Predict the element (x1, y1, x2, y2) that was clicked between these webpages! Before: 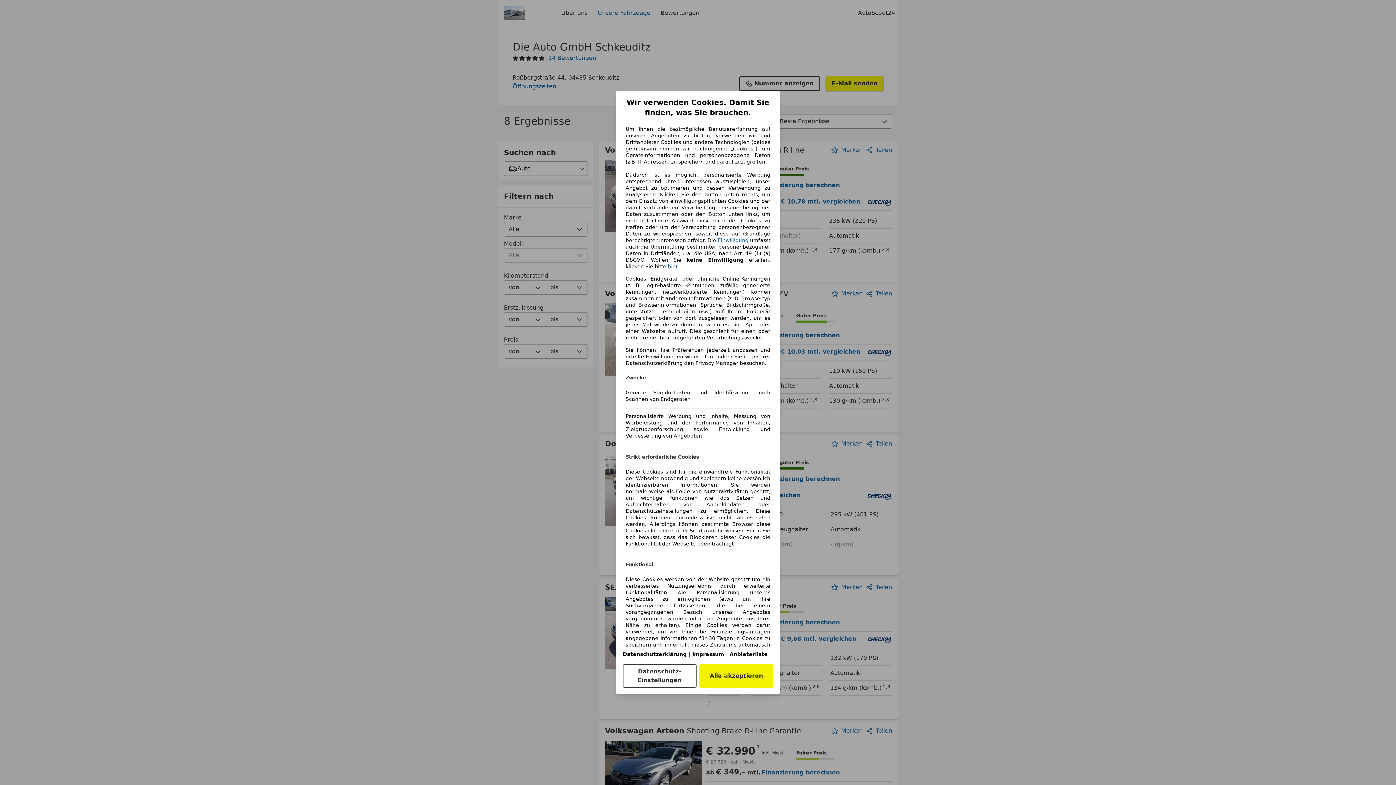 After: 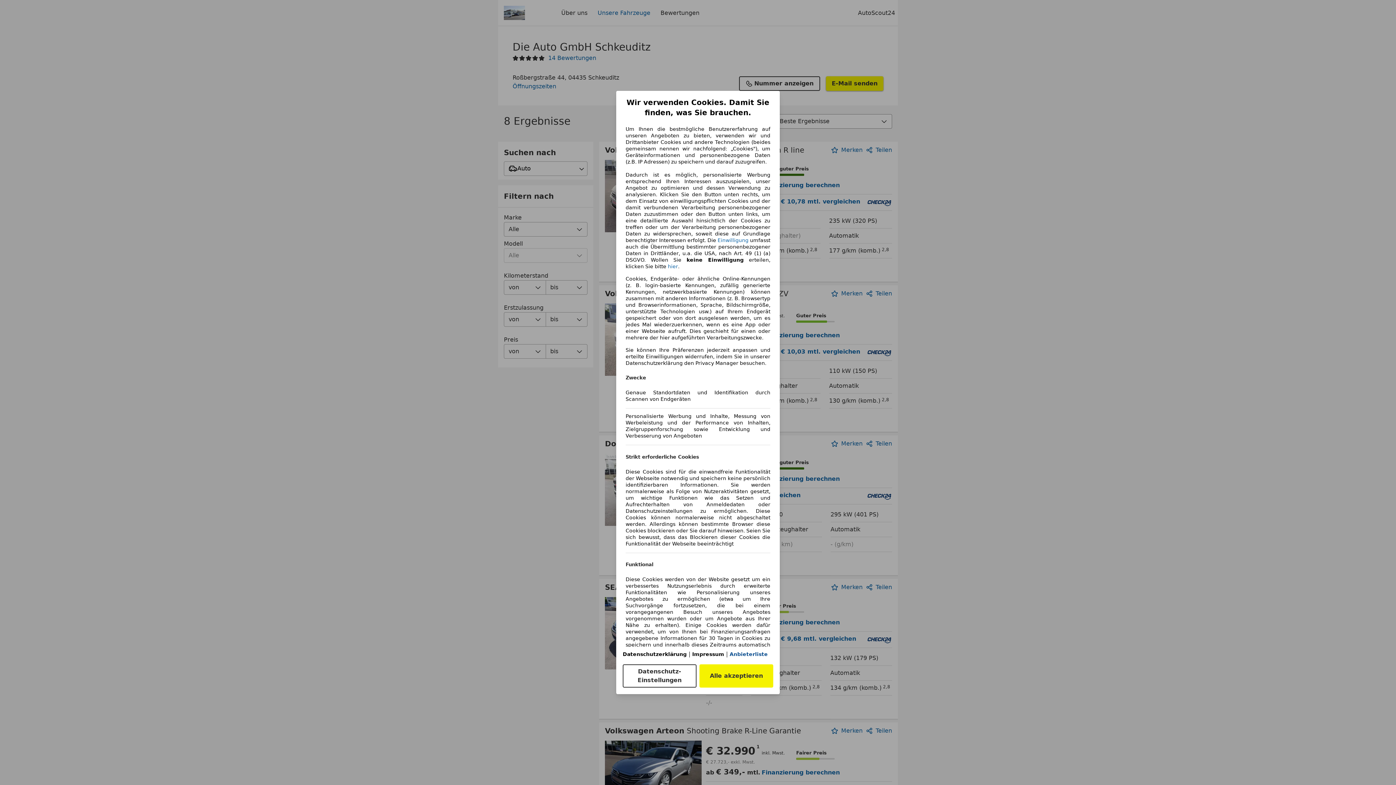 Action: bbox: (729, 651, 768, 657) label: Anbieterliste(öffnet in einem neuen Fenster)